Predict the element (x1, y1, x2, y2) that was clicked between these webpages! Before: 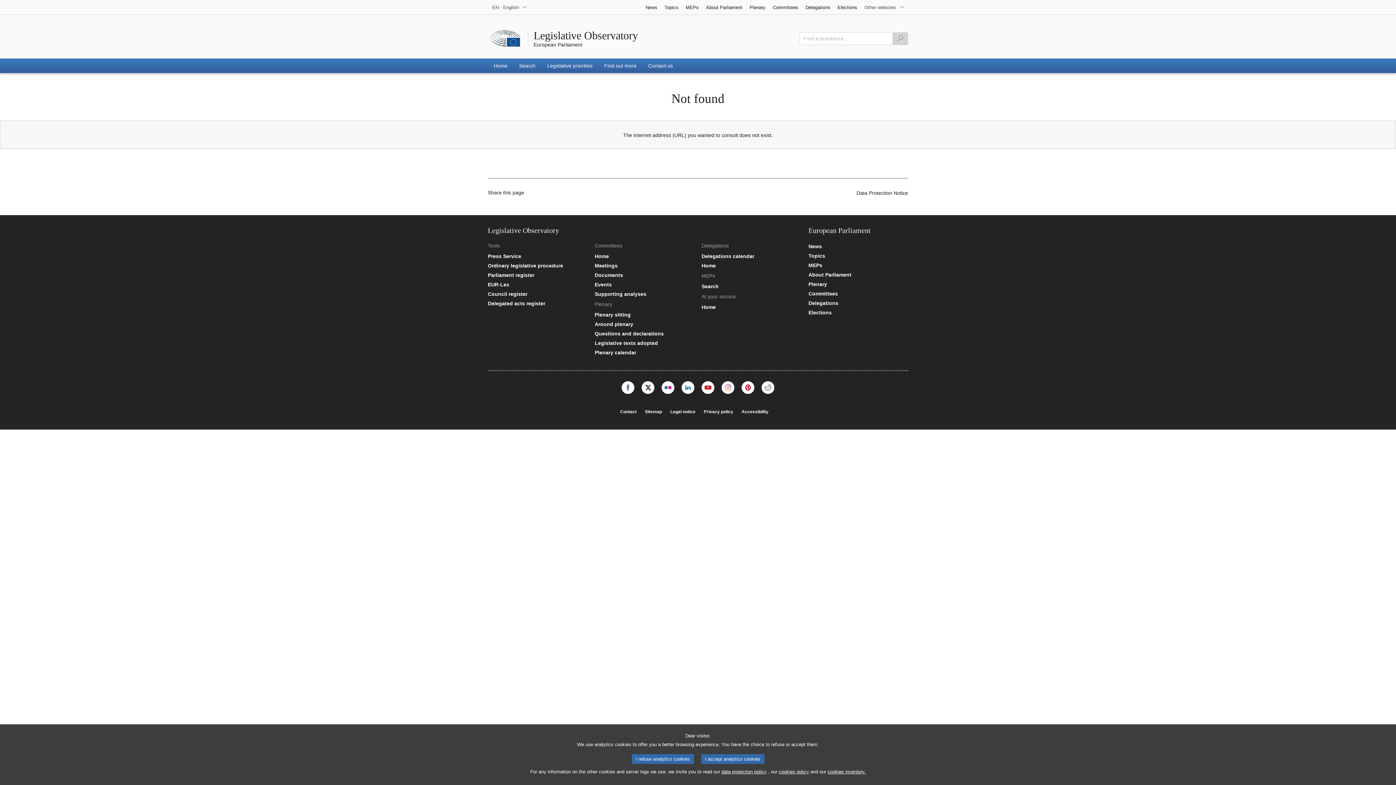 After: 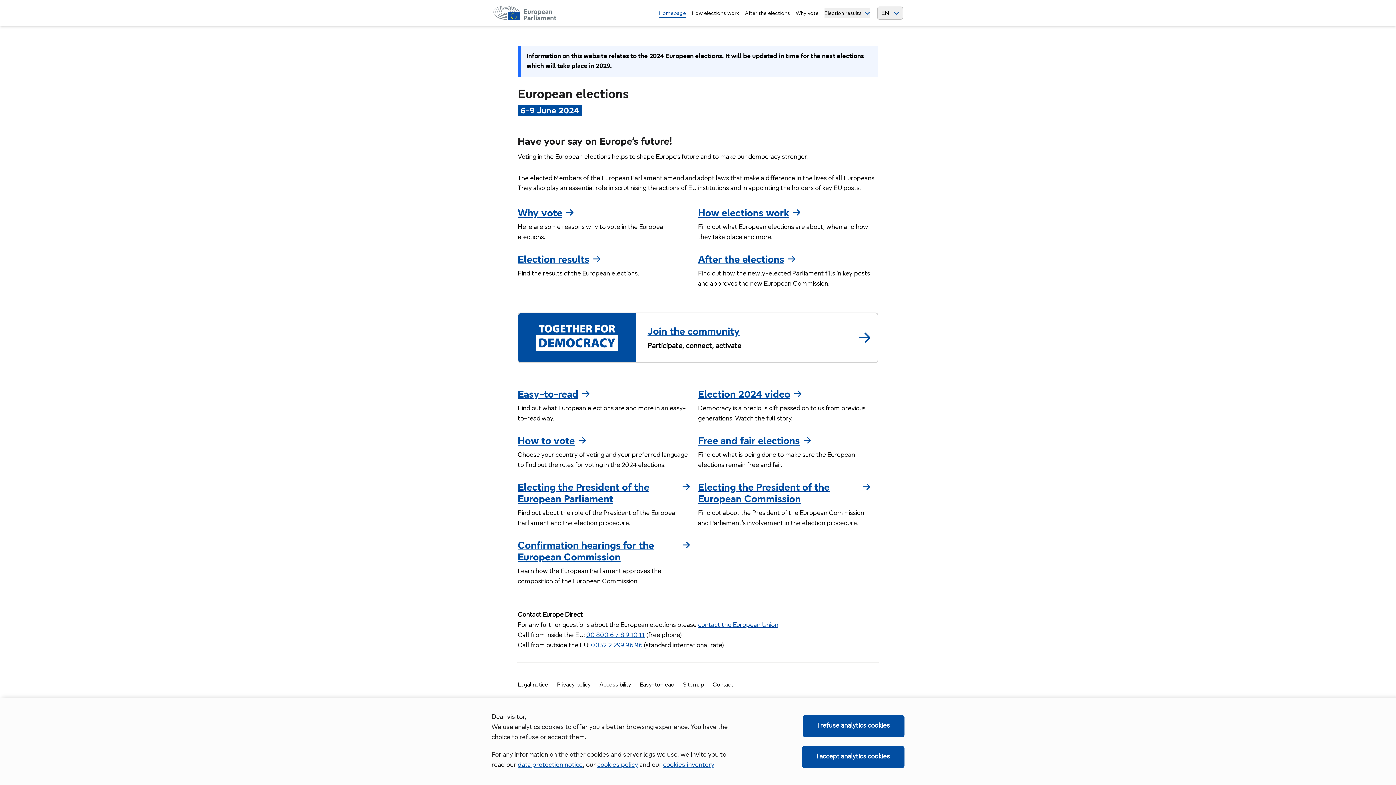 Action: label: European Parliament - Elections bbox: (808, 309, 908, 315)